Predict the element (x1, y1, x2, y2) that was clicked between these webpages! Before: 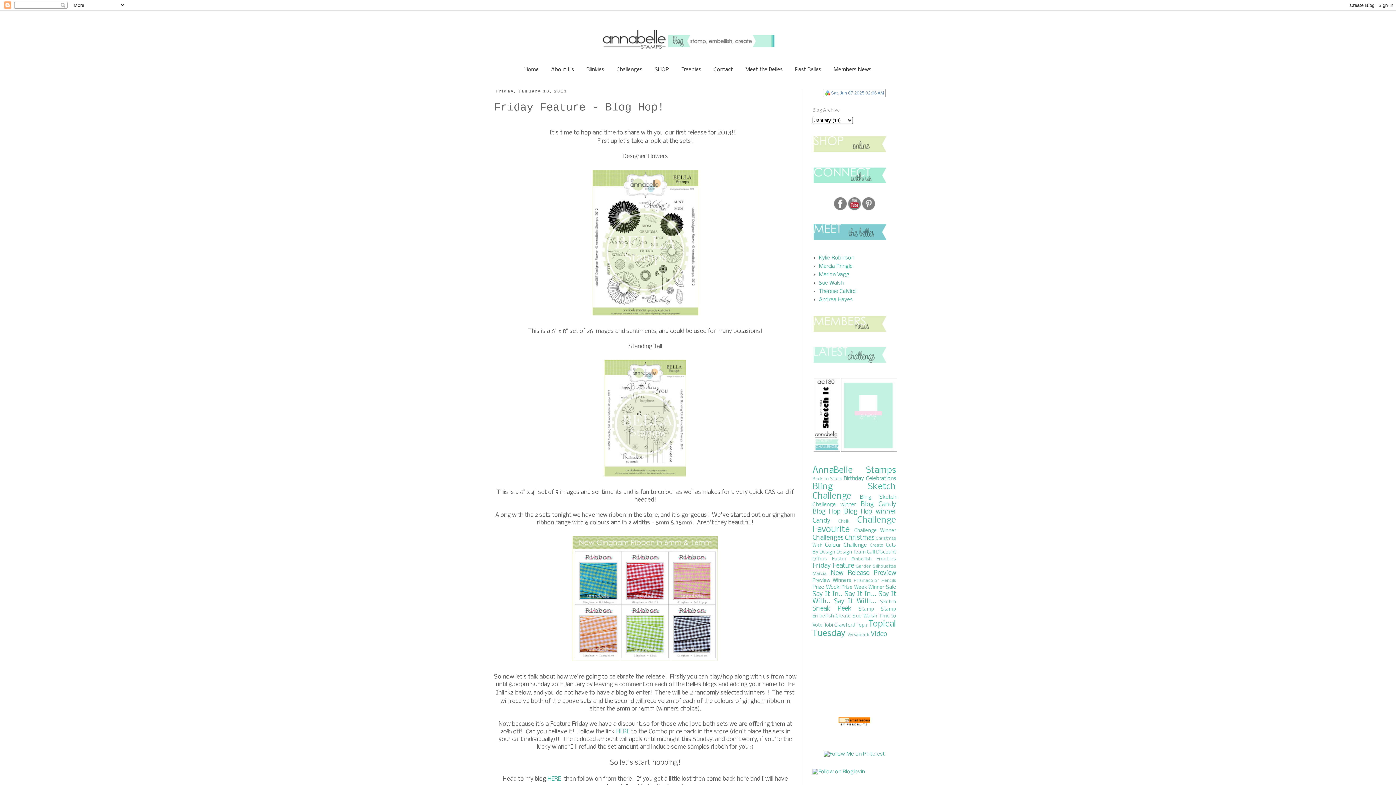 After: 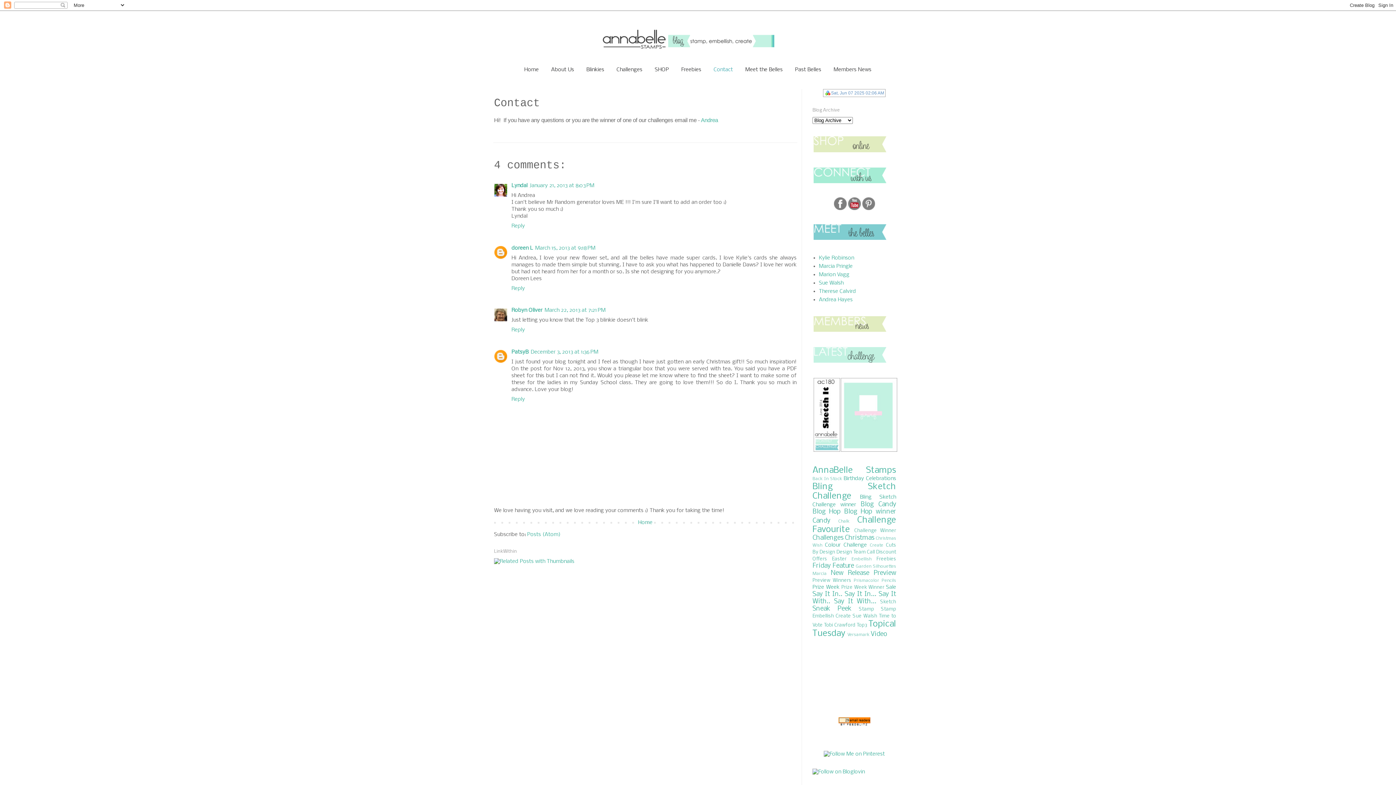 Action: bbox: (708, 64, 738, 75) label: Contact